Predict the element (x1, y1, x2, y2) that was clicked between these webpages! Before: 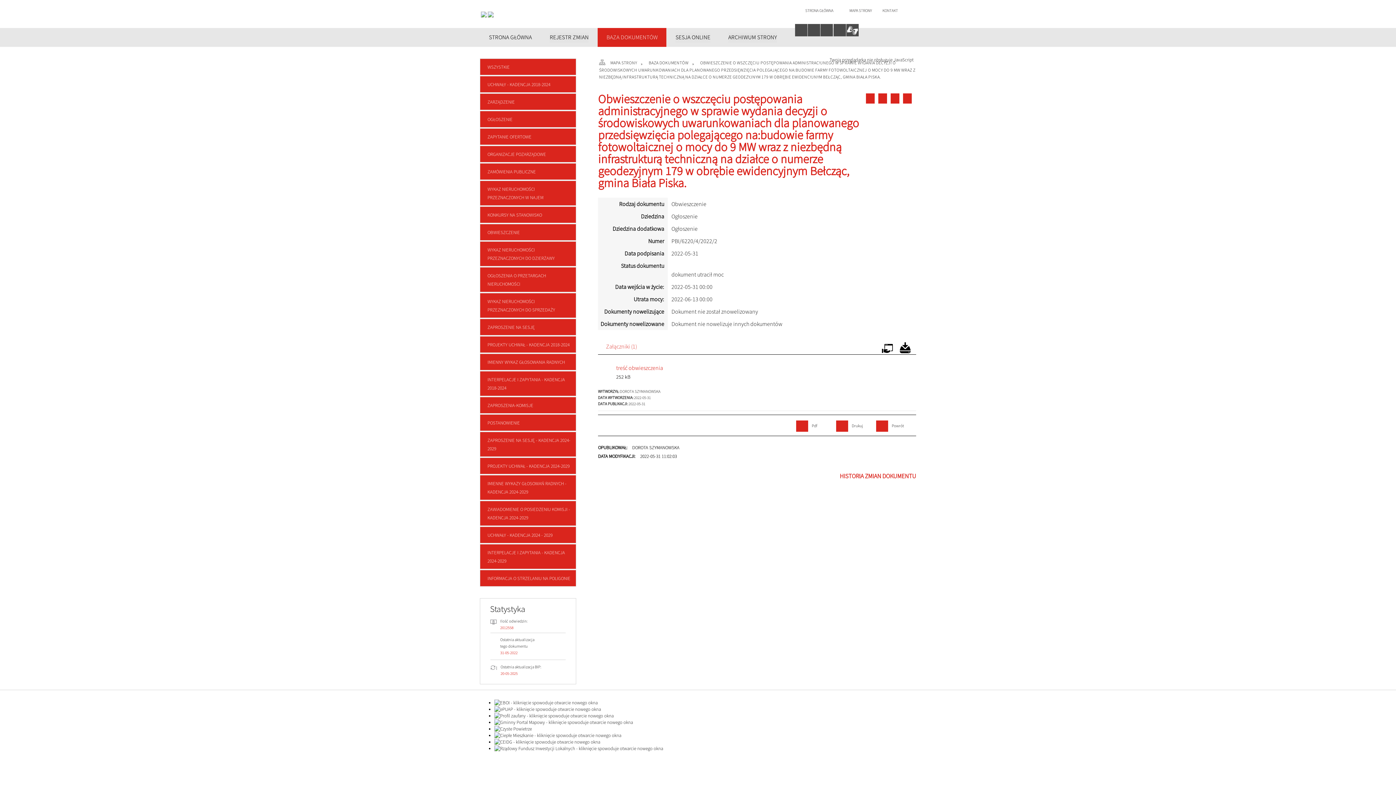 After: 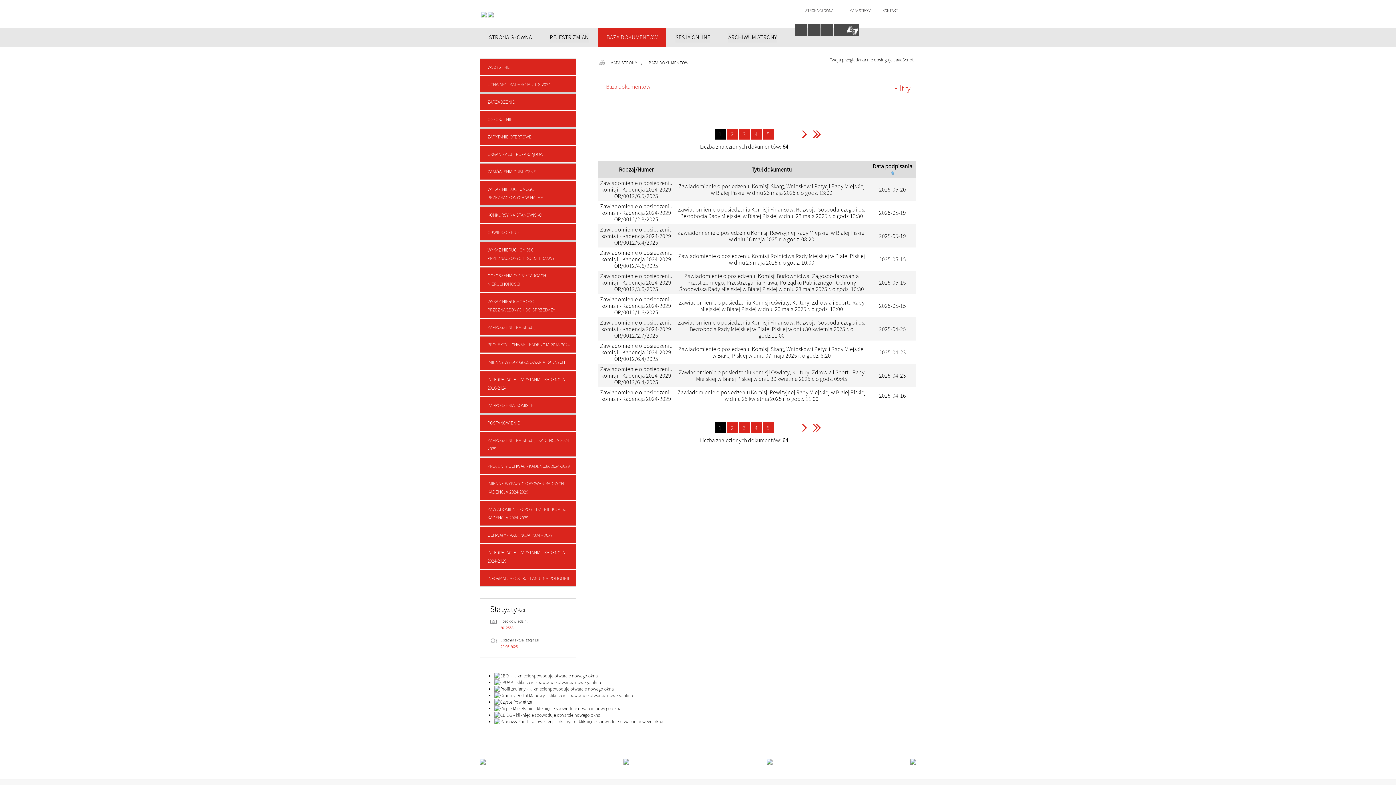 Action: bbox: (480, 501, 576, 525) label: ZAWIADOMIENIE O POSIEDZENIU KOMISJI - KADENCJA 2024-2029